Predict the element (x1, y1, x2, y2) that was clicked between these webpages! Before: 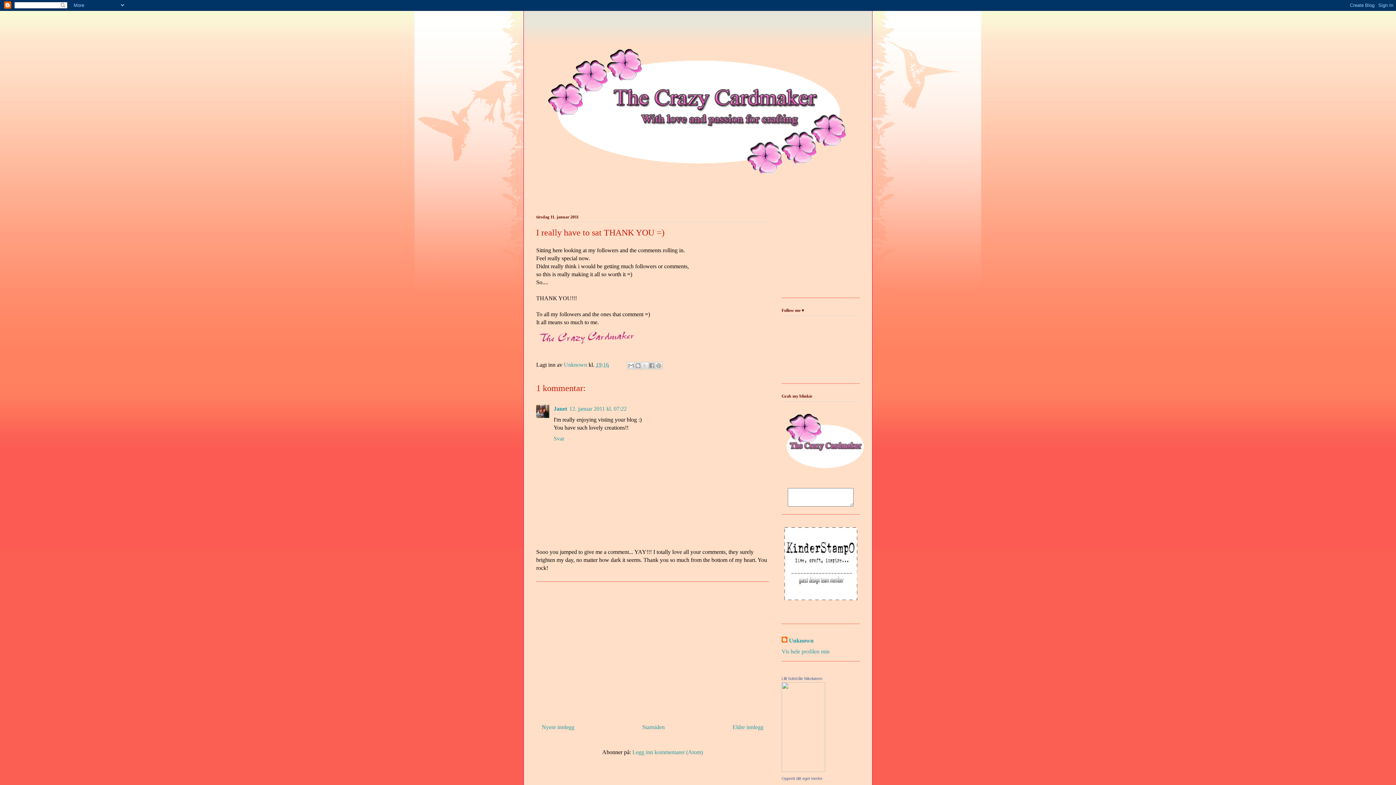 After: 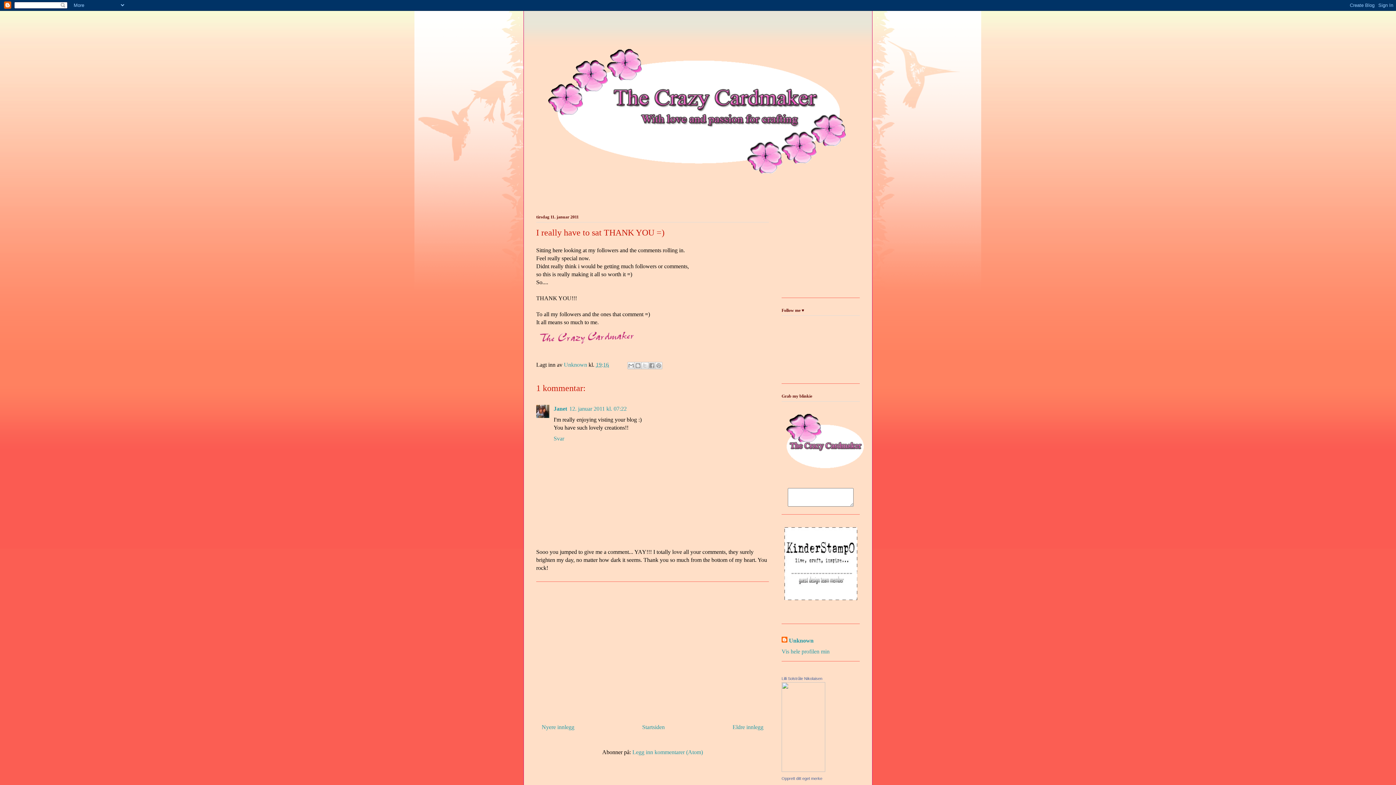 Action: bbox: (596, 361, 609, 368) label: 19:16